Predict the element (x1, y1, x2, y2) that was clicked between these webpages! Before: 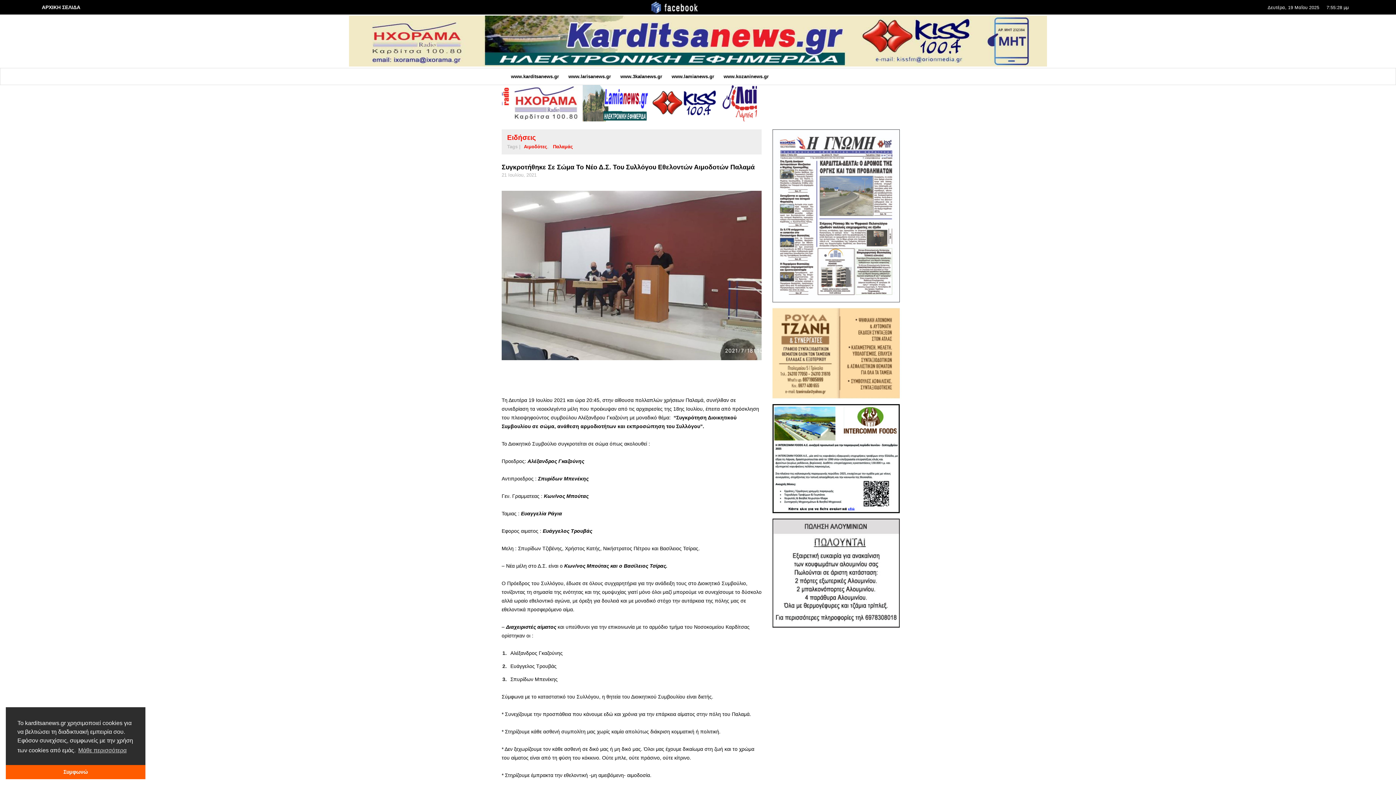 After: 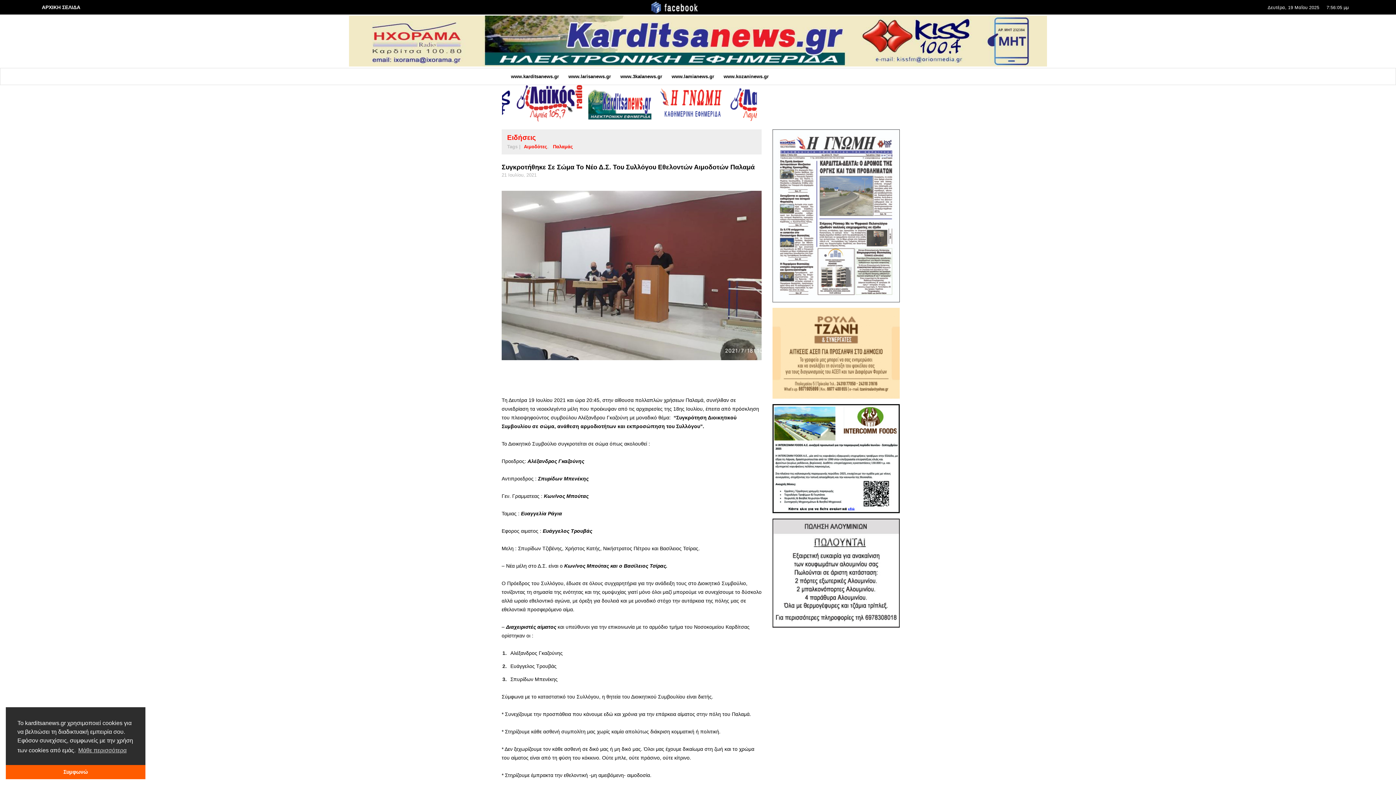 Action: bbox: (501, 378, 534, 390)